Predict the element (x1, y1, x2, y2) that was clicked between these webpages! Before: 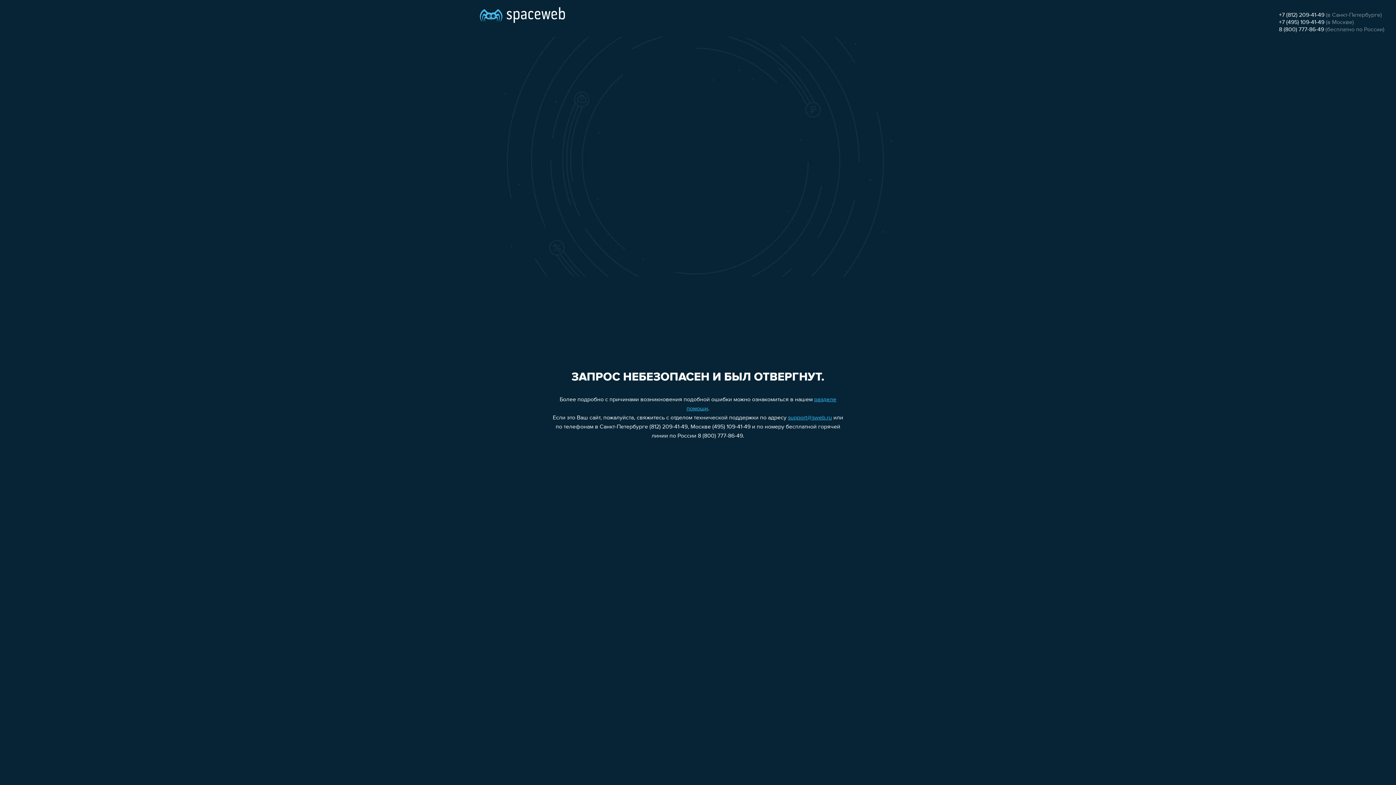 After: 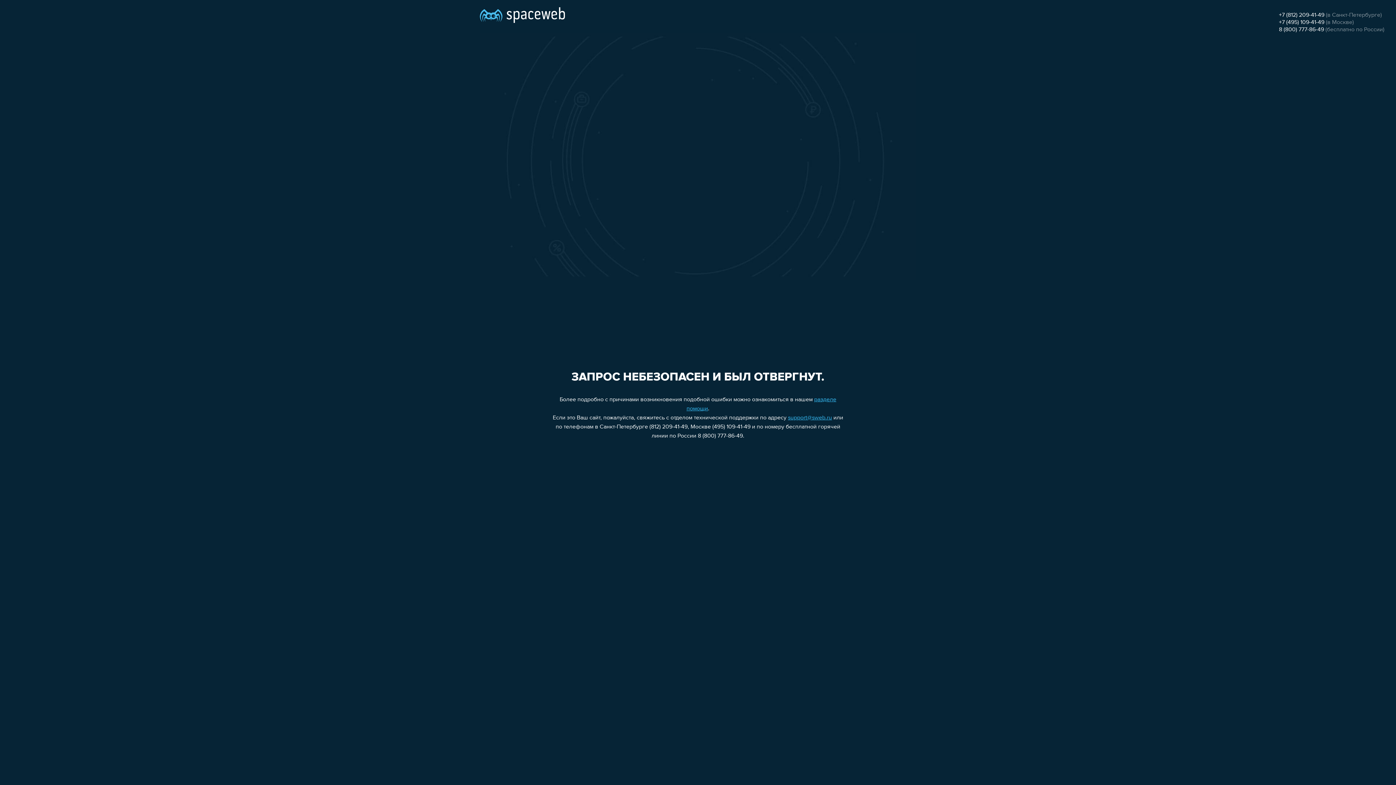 Action: label: +7 (812) 209-41-49 bbox: (1279, 12, 1324, 18)